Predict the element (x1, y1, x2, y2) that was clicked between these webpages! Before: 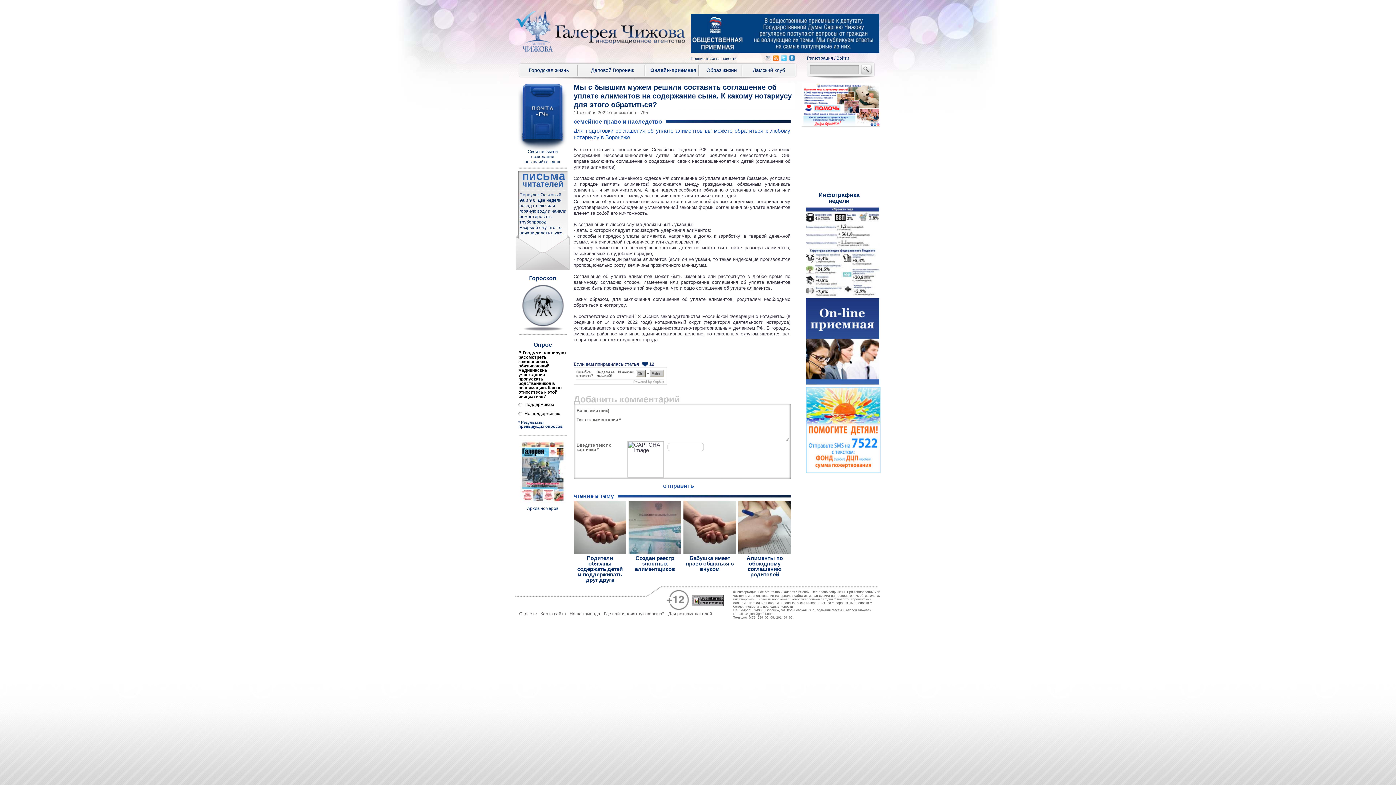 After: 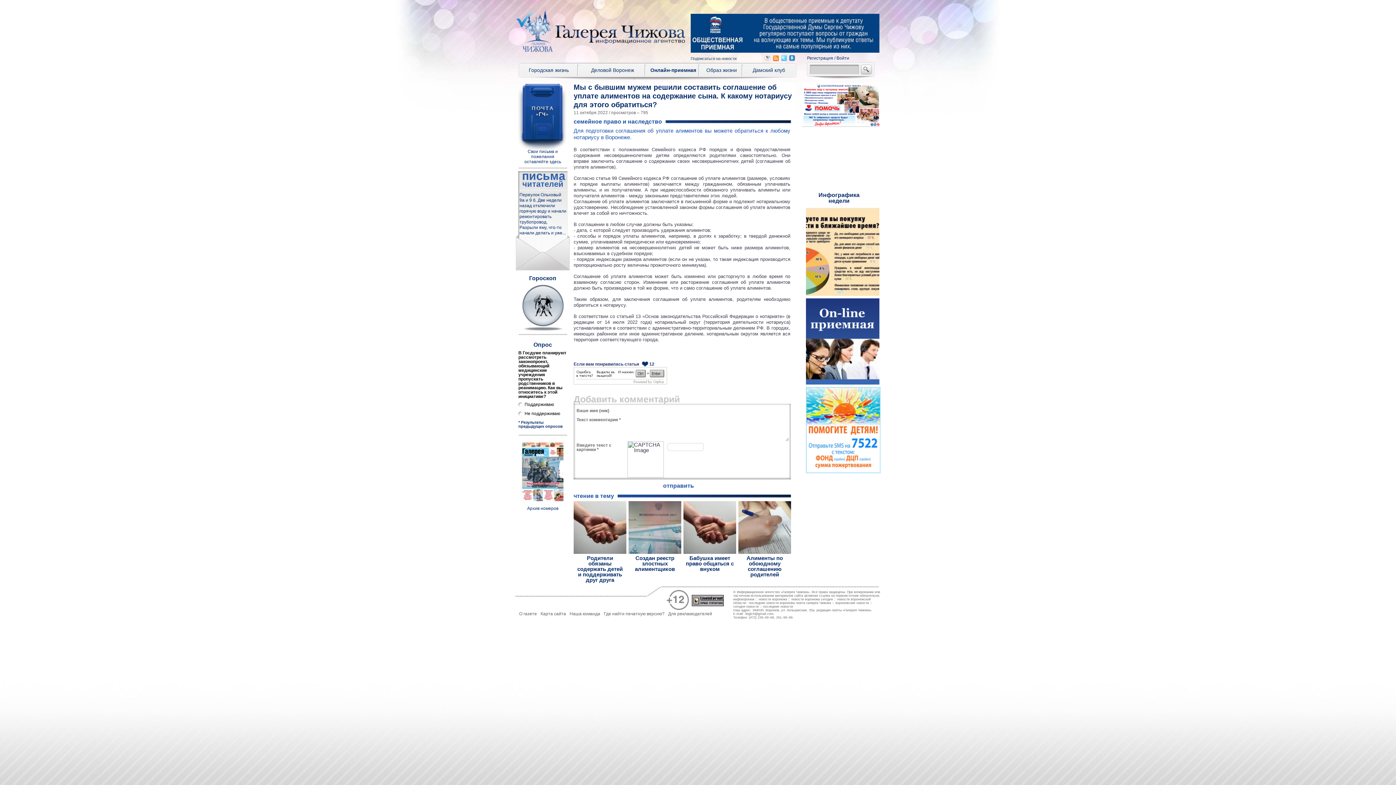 Action: bbox: (665, 605, 689, 611)